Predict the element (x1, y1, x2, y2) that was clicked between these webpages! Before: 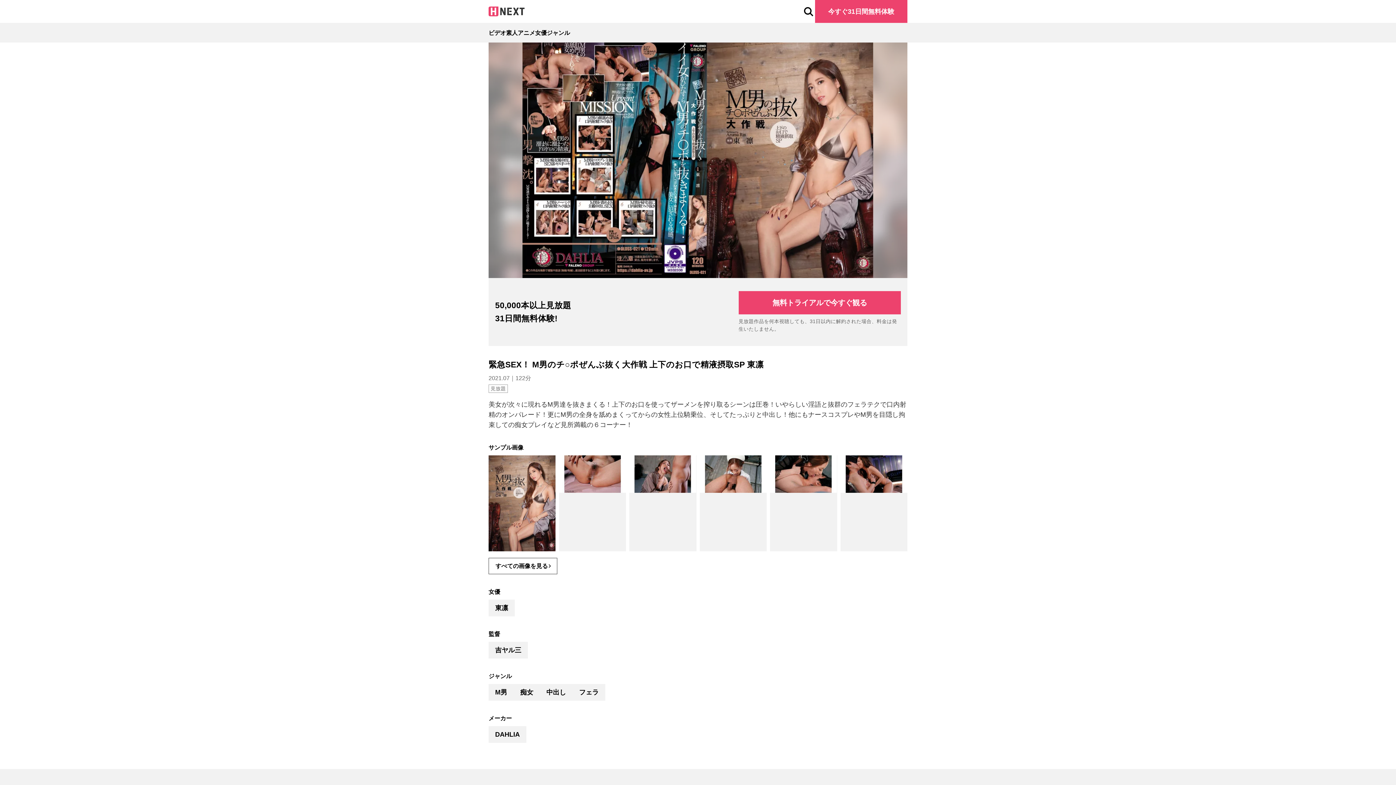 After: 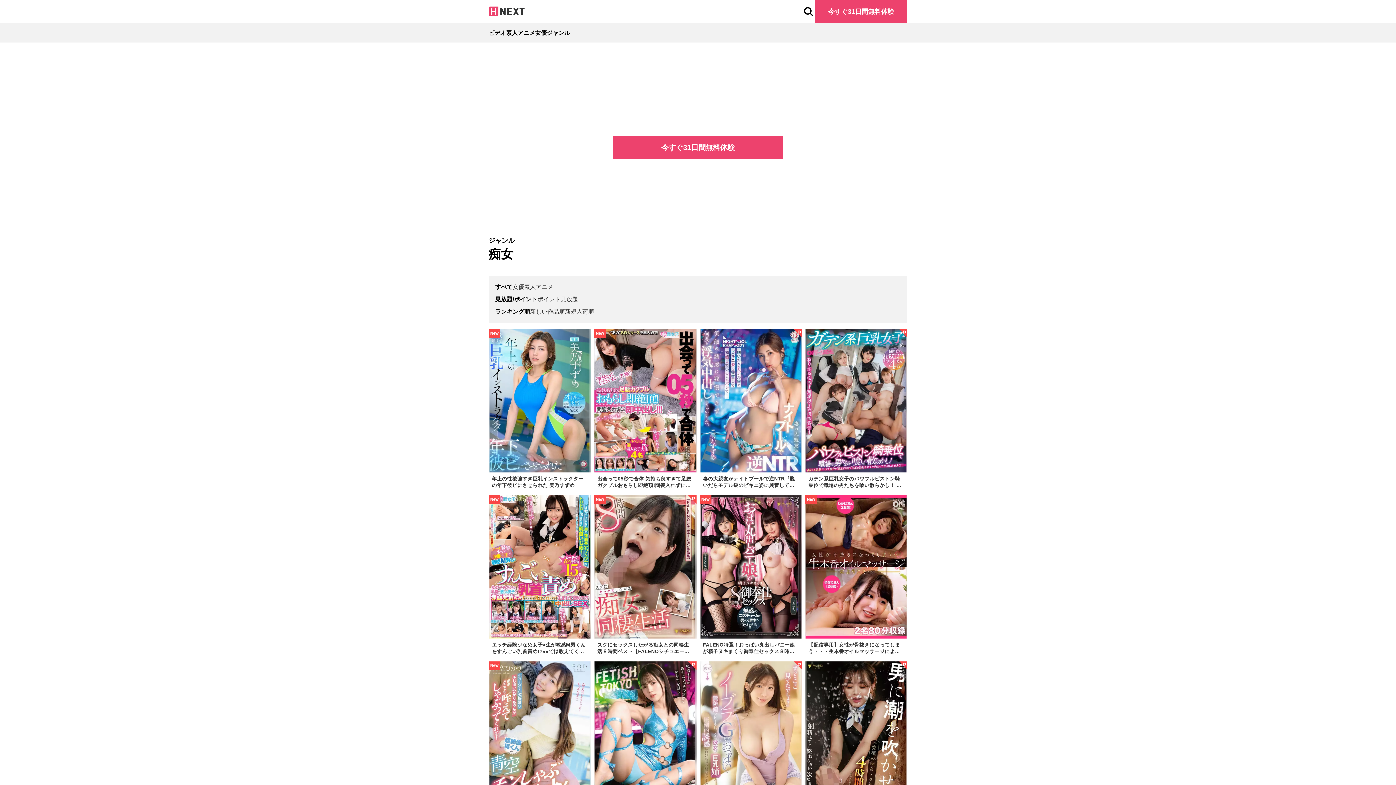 Action: bbox: (513, 684, 540, 701) label: 痴女